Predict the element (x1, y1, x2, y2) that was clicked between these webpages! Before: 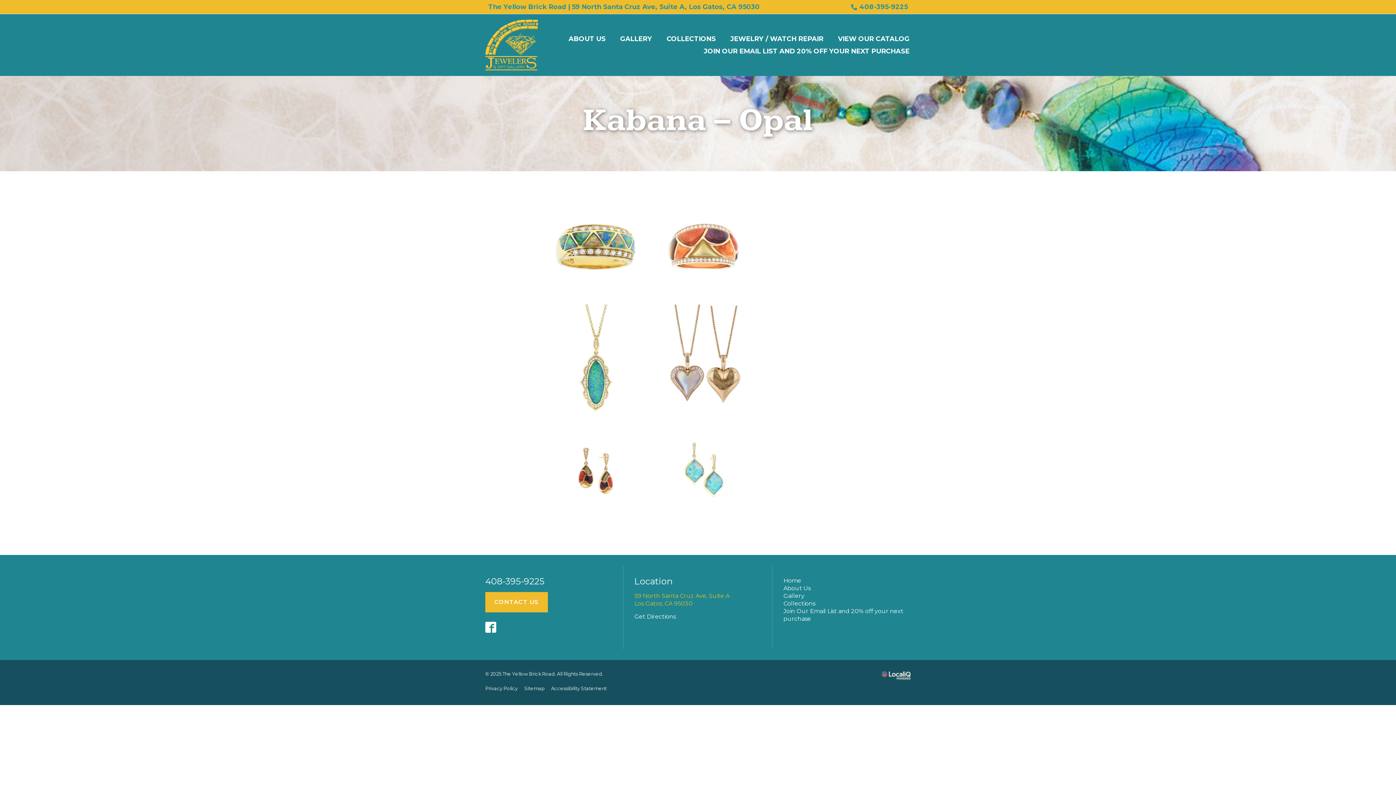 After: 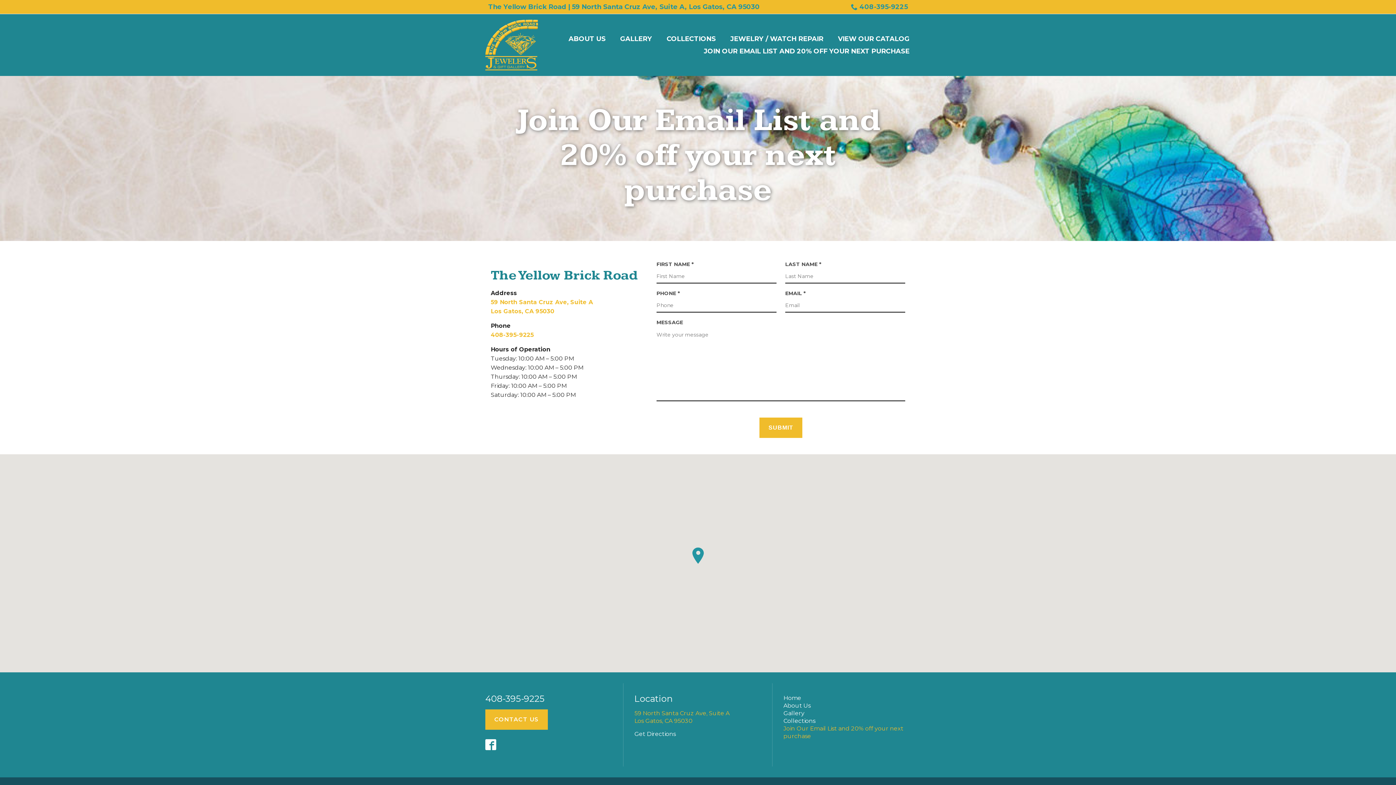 Action: bbox: (485, 592, 548, 612) label: CONTACT US